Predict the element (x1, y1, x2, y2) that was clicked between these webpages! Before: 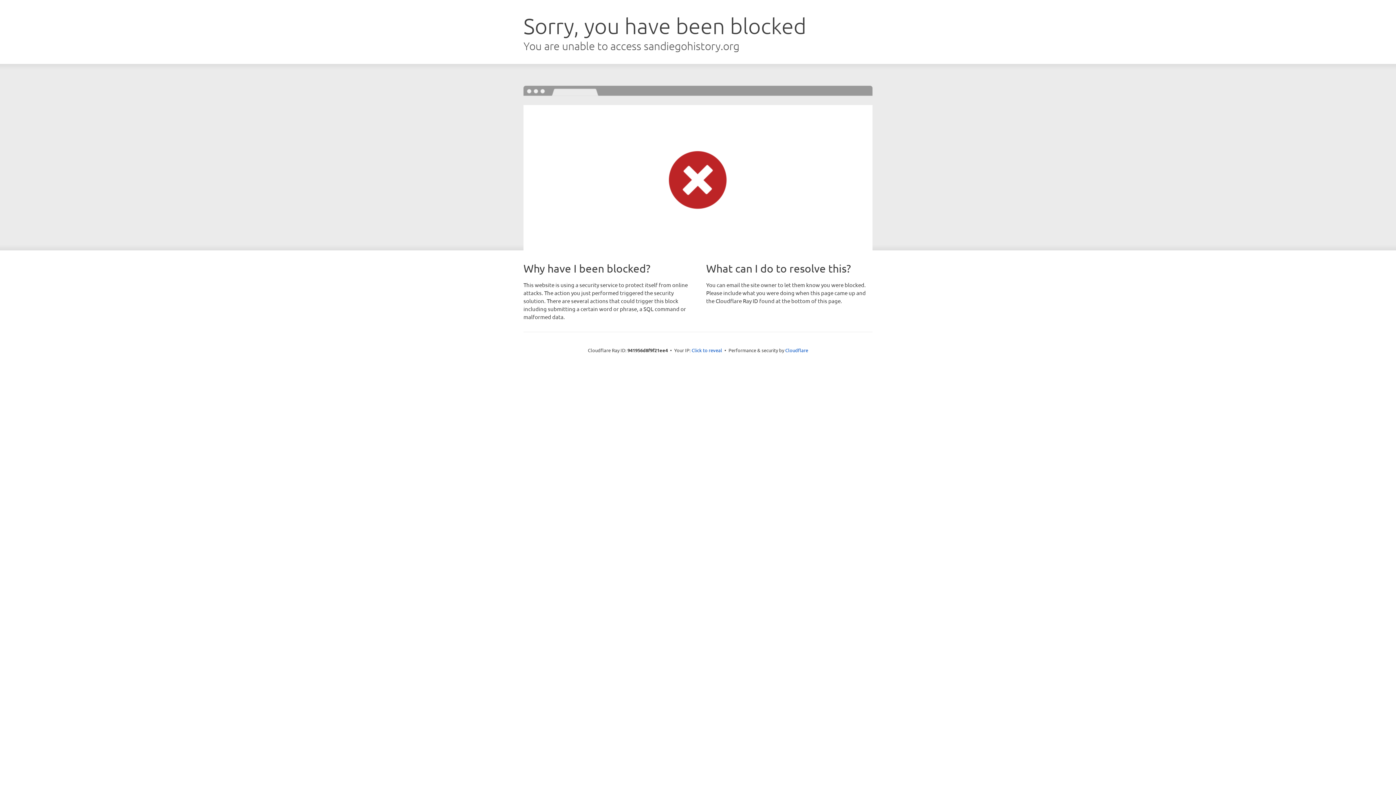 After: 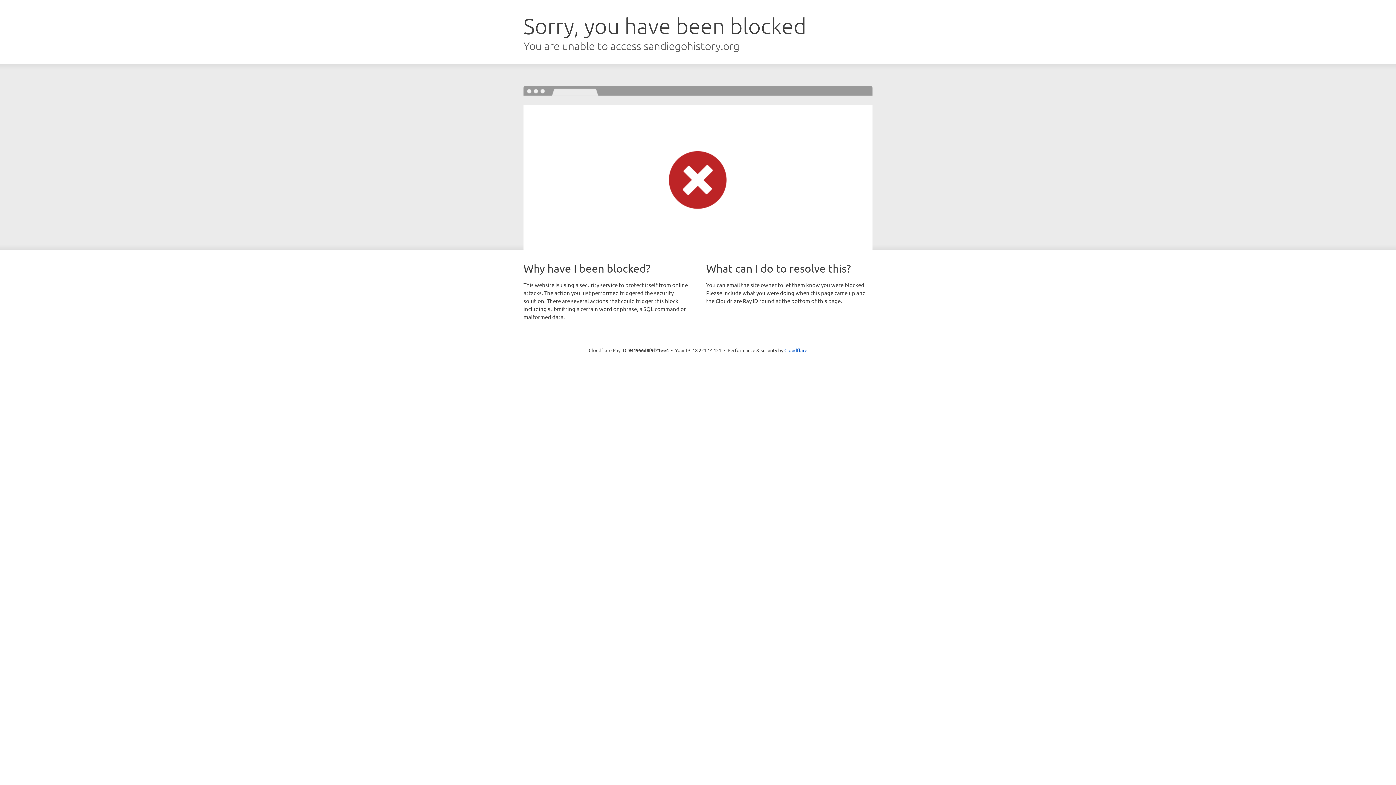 Action: label: Click to reveal bbox: (691, 346, 722, 353)